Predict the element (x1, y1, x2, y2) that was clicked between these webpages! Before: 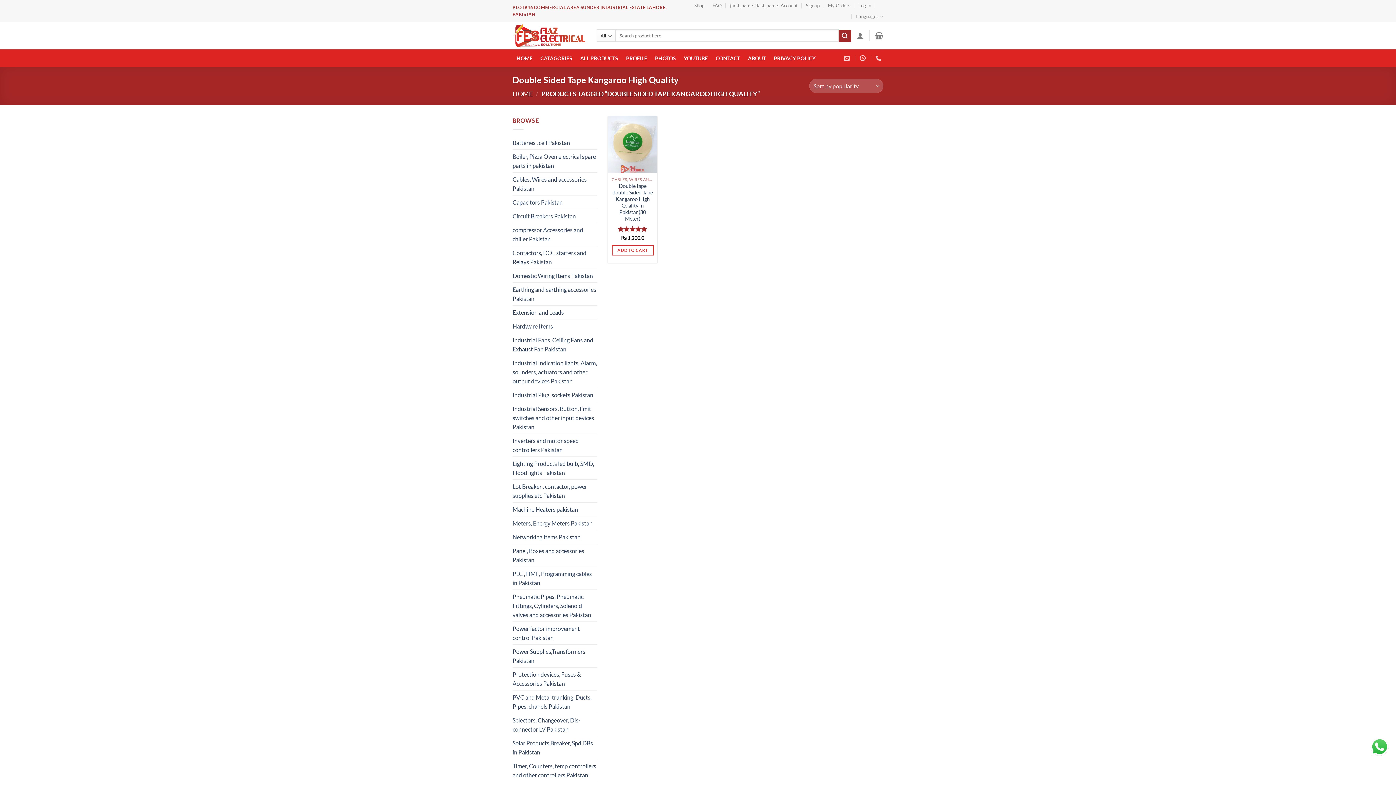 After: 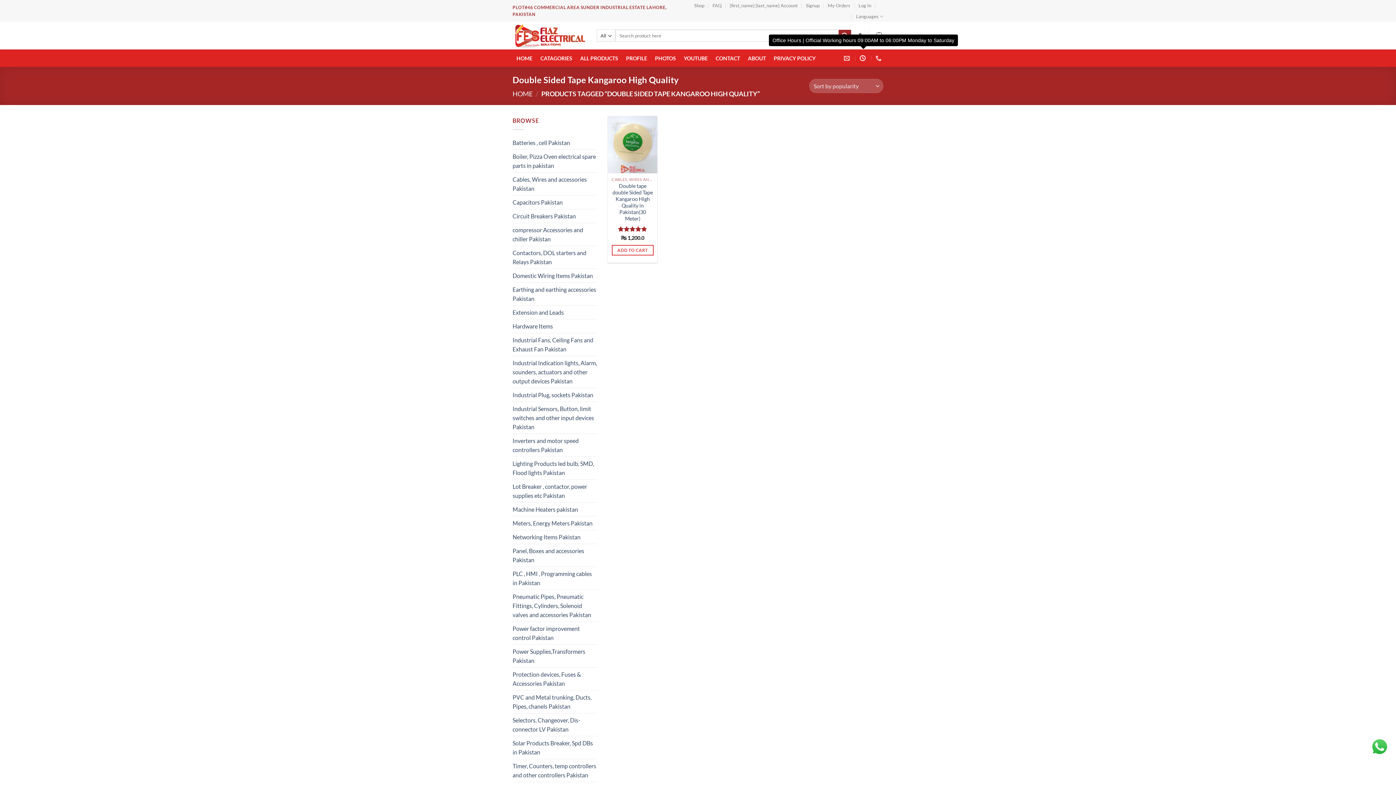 Action: bbox: (860, 51, 867, 65)